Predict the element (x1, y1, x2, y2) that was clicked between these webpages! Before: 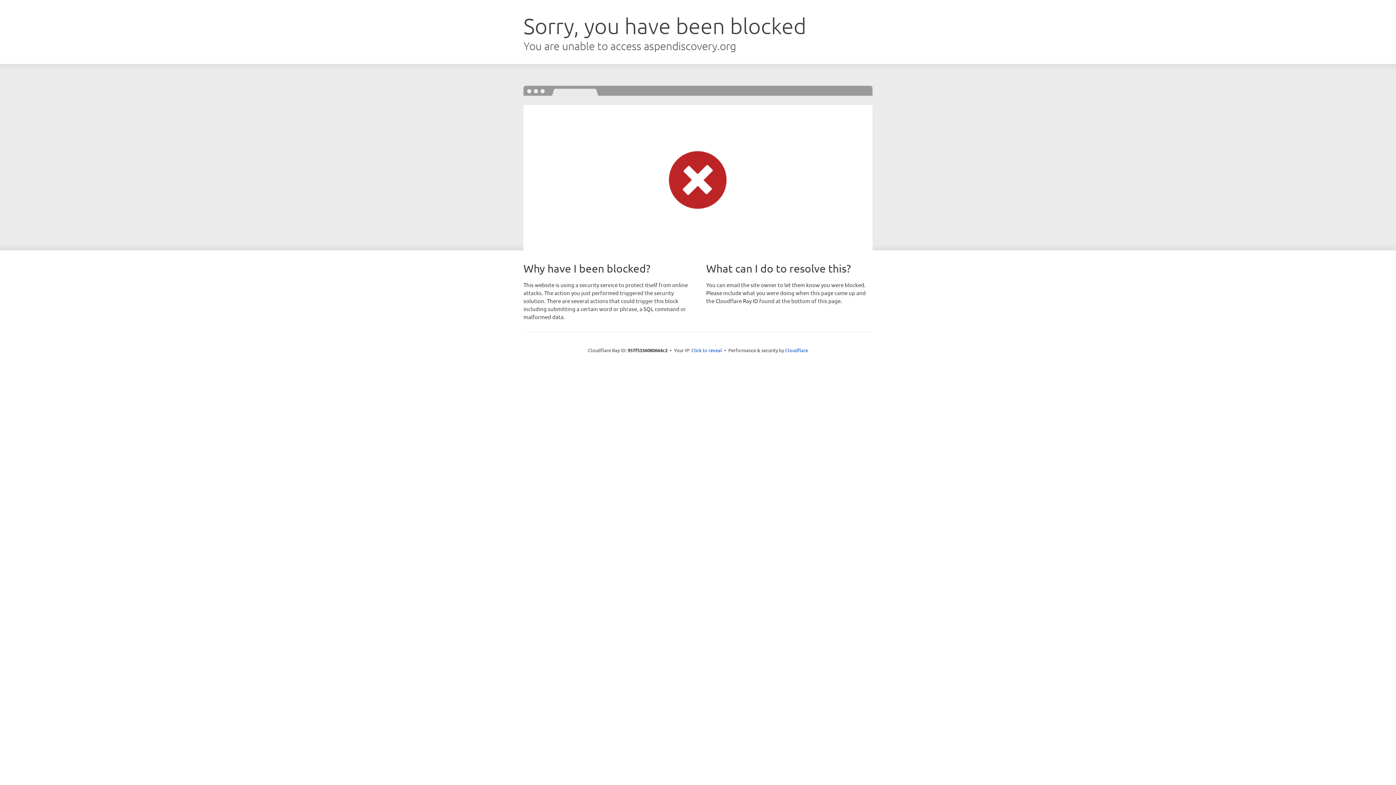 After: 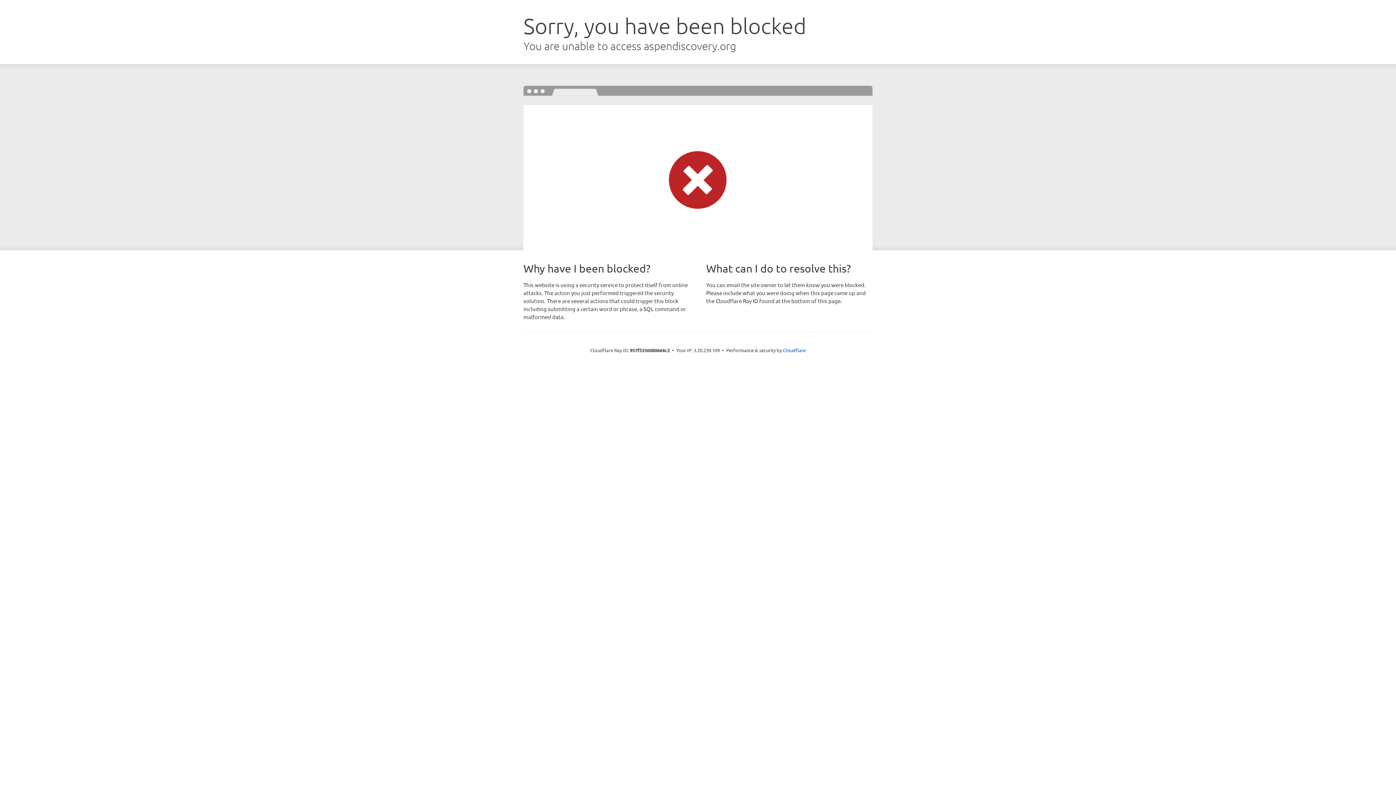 Action: bbox: (691, 346, 722, 353) label: Click to reveal